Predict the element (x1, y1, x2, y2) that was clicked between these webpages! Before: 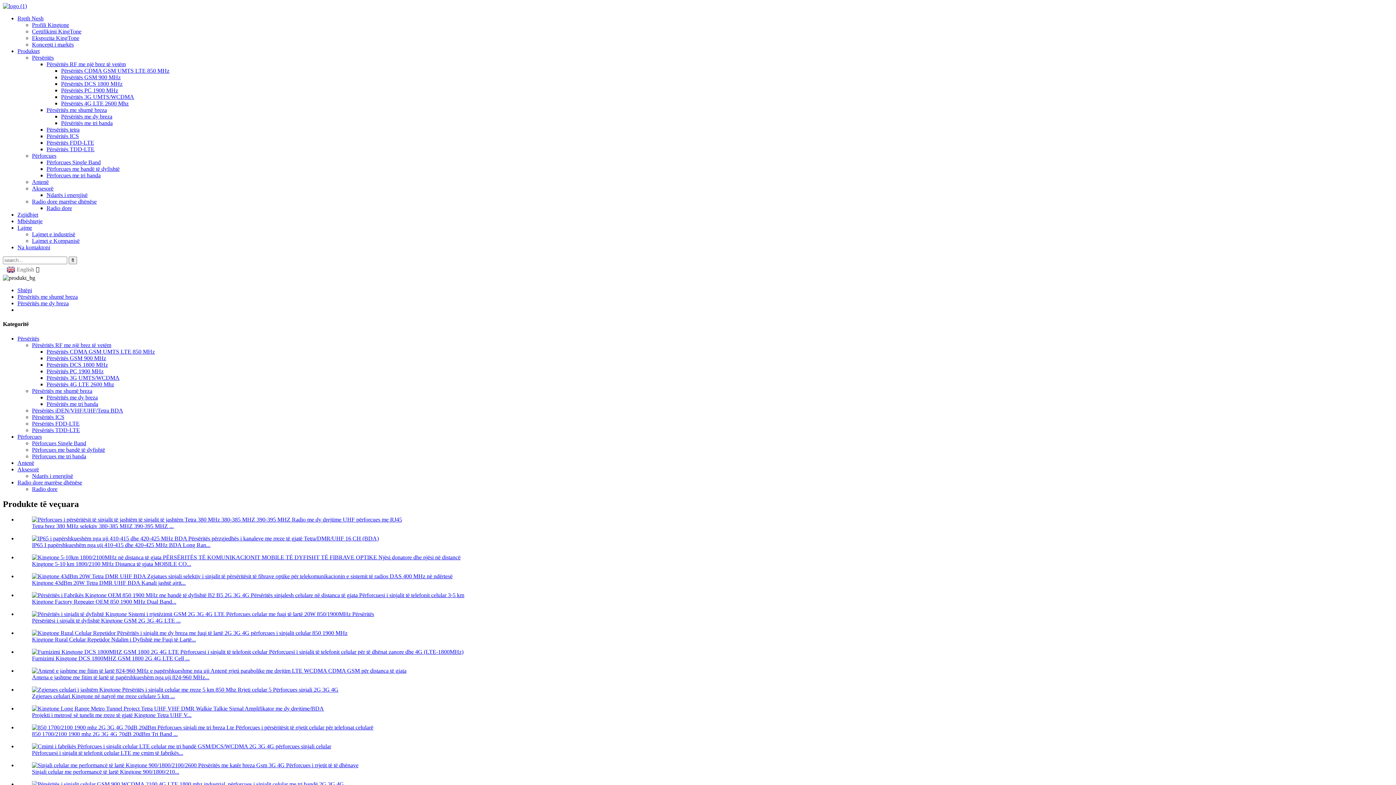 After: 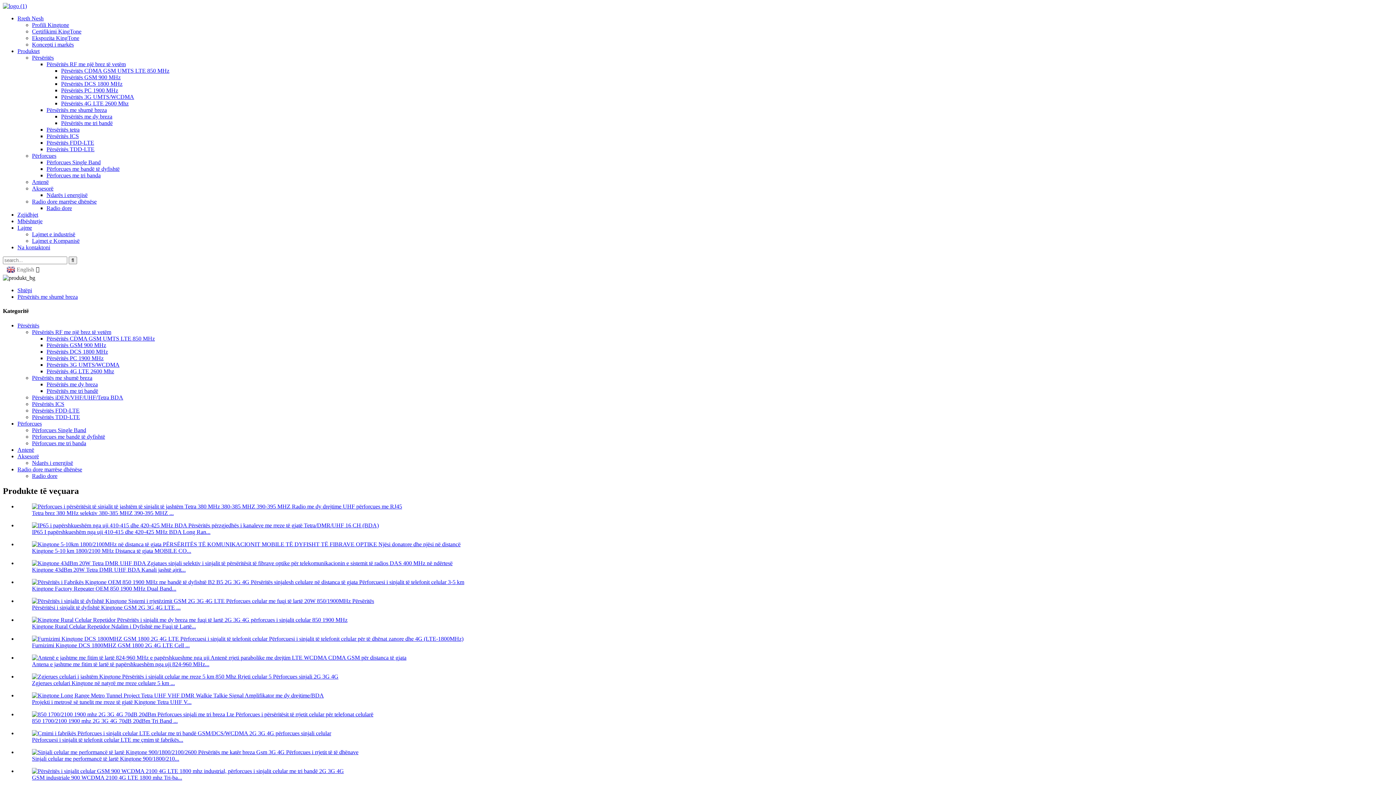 Action: label: Përsëritës me shumë breza bbox: (46, 106, 106, 113)